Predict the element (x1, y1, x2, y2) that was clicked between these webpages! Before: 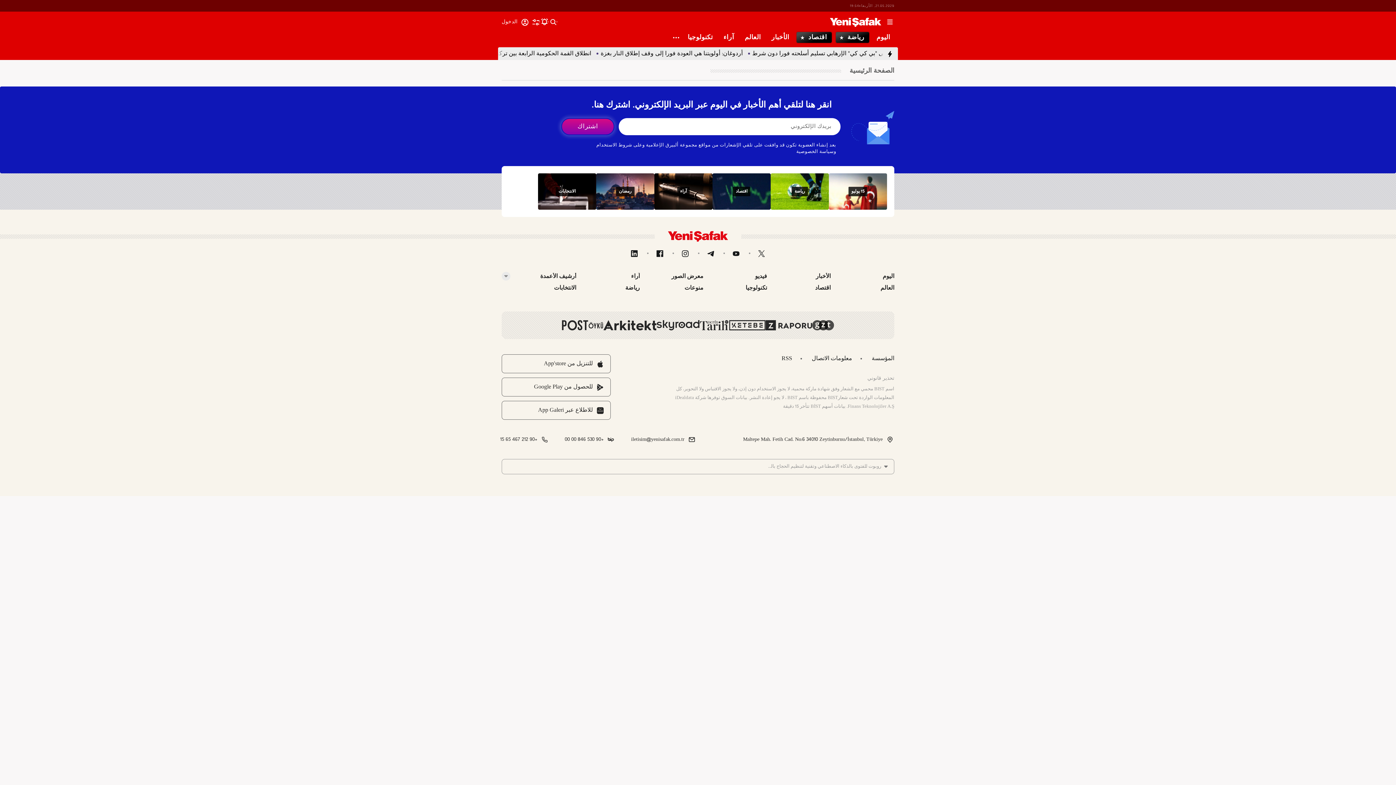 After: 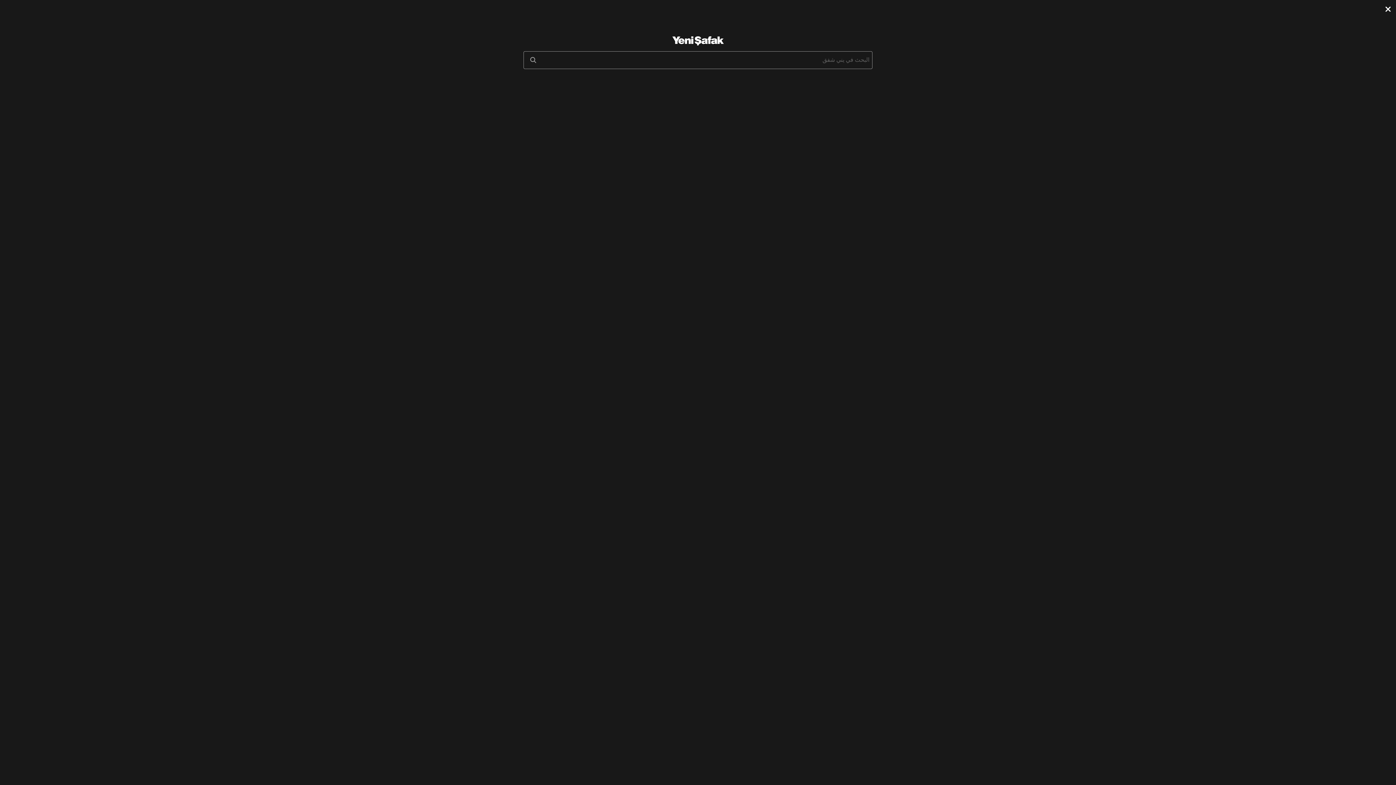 Action: bbox: (549, 17, 557, 26)